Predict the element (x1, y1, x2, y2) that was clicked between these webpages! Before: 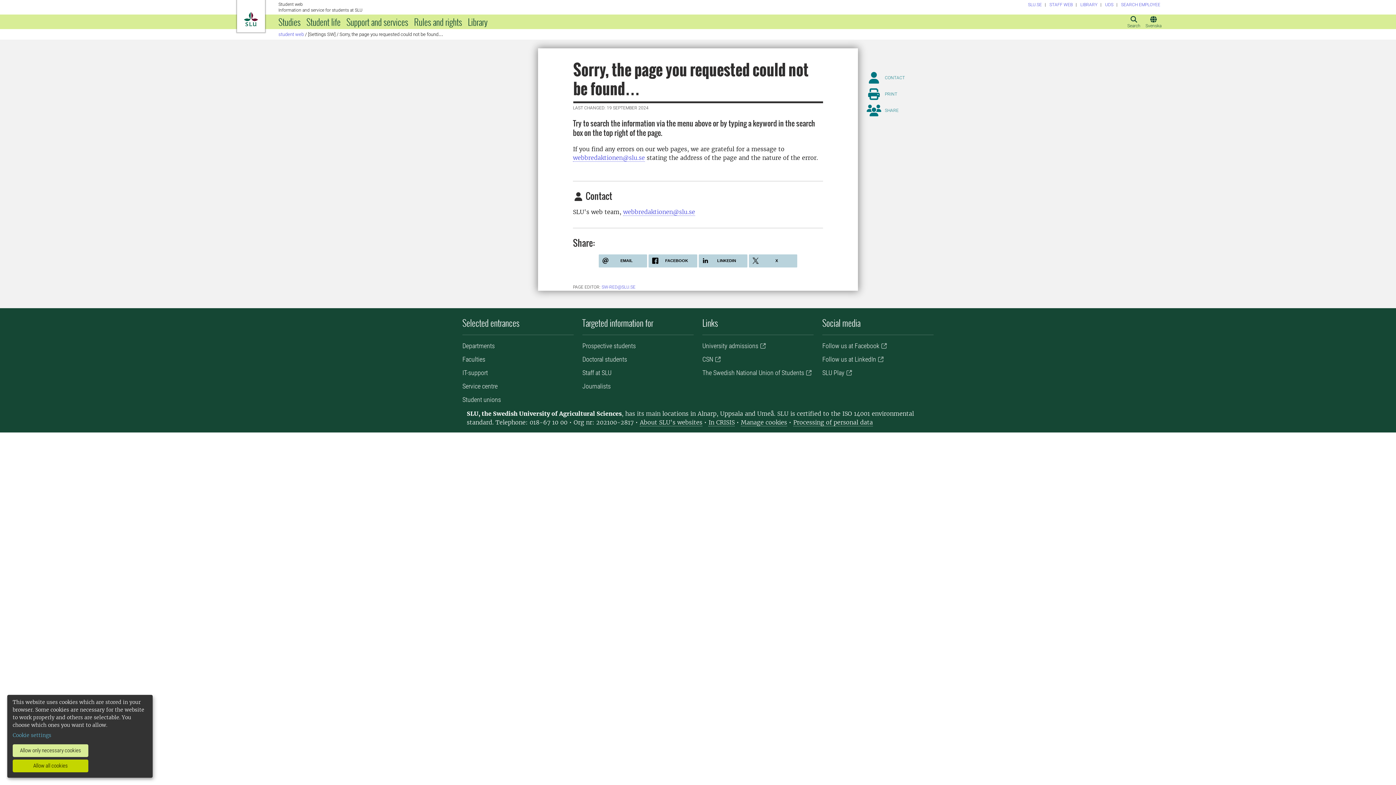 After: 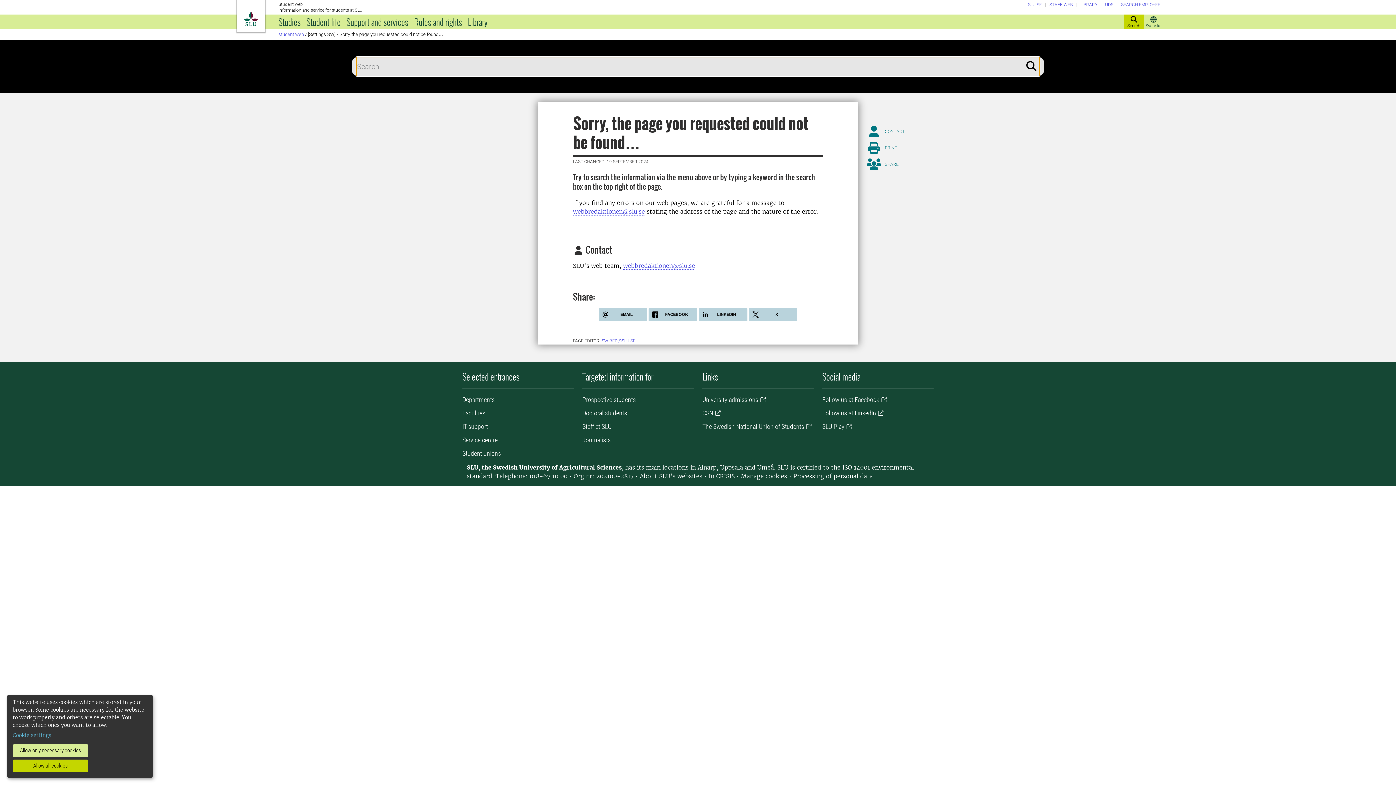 Action: label: Search bbox: (1124, 14, 1143, 29)